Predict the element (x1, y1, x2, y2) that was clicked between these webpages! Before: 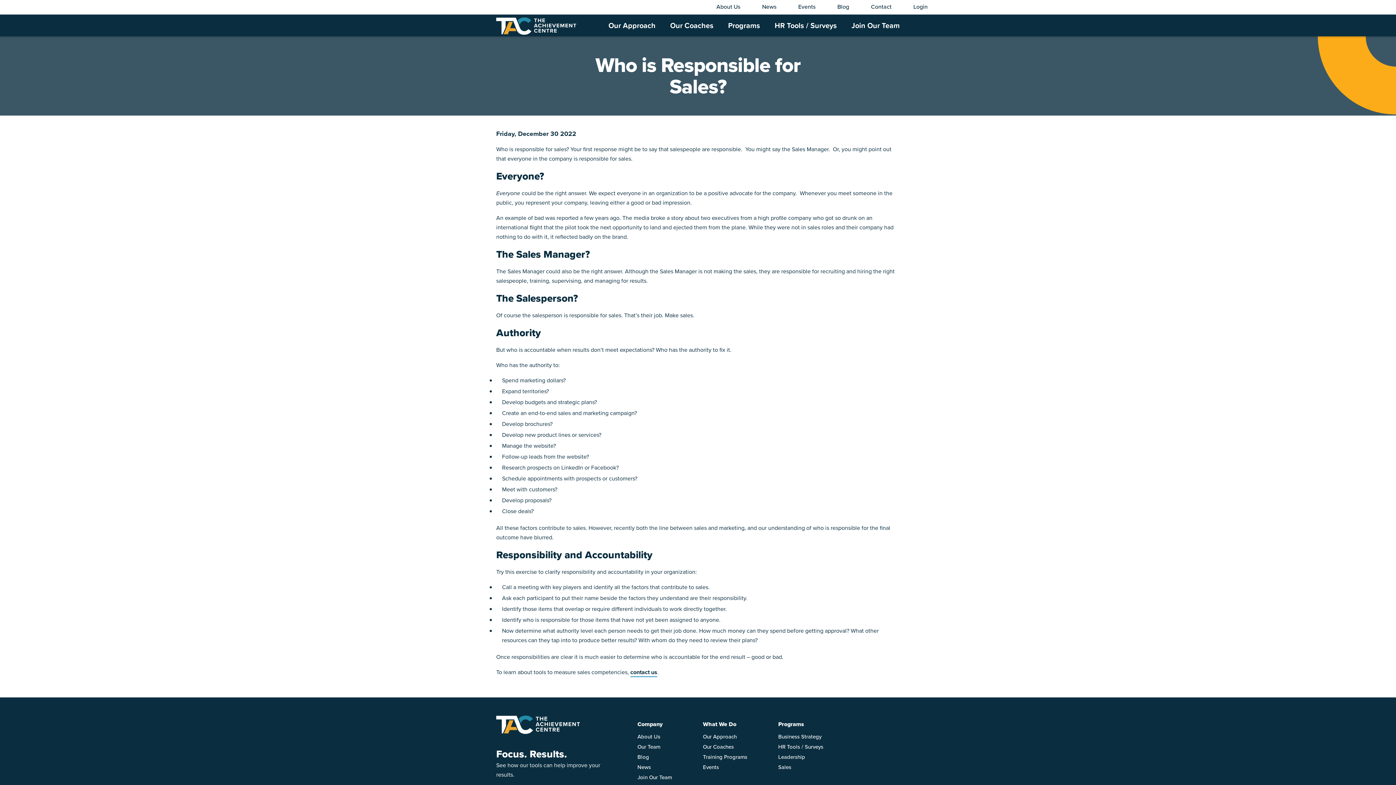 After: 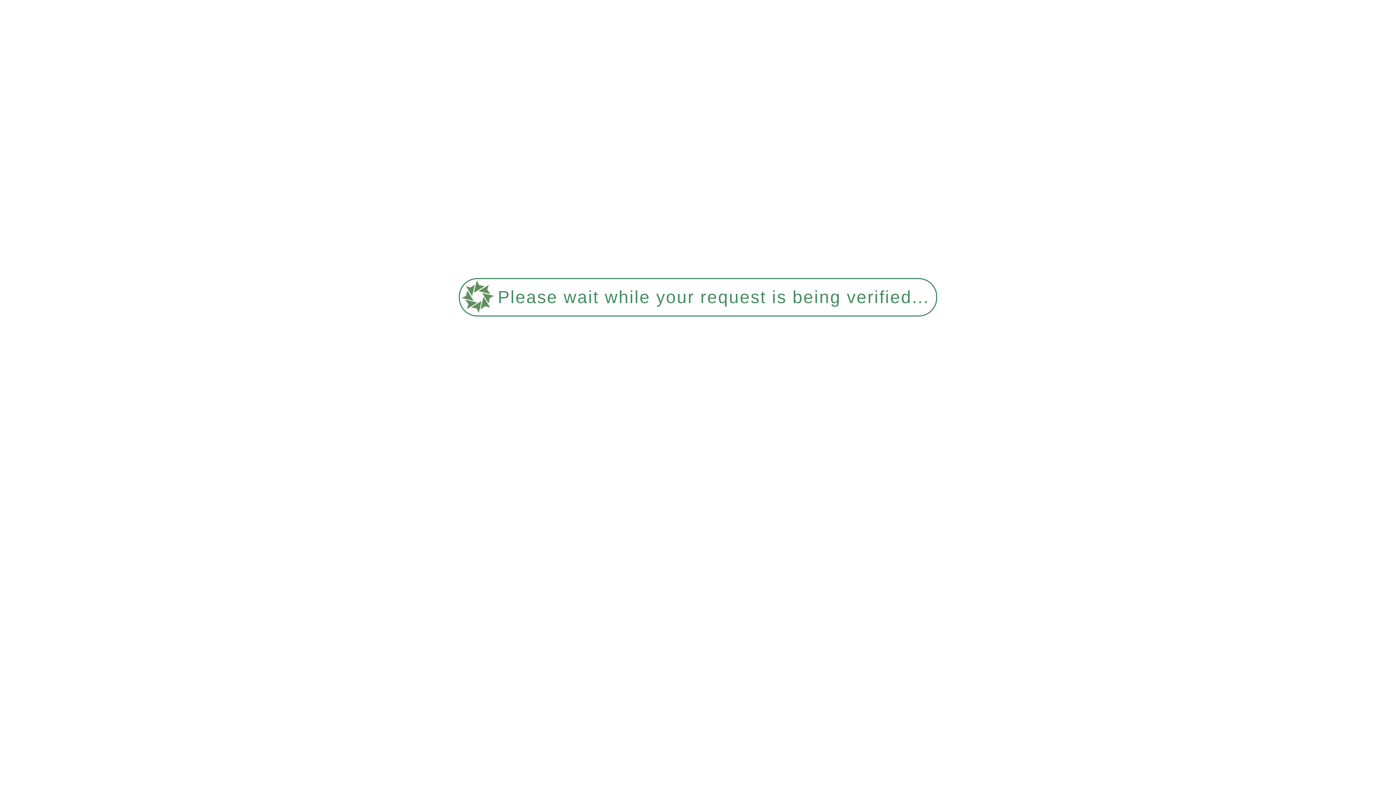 Action: bbox: (716, 2, 740, 12) label: About Us